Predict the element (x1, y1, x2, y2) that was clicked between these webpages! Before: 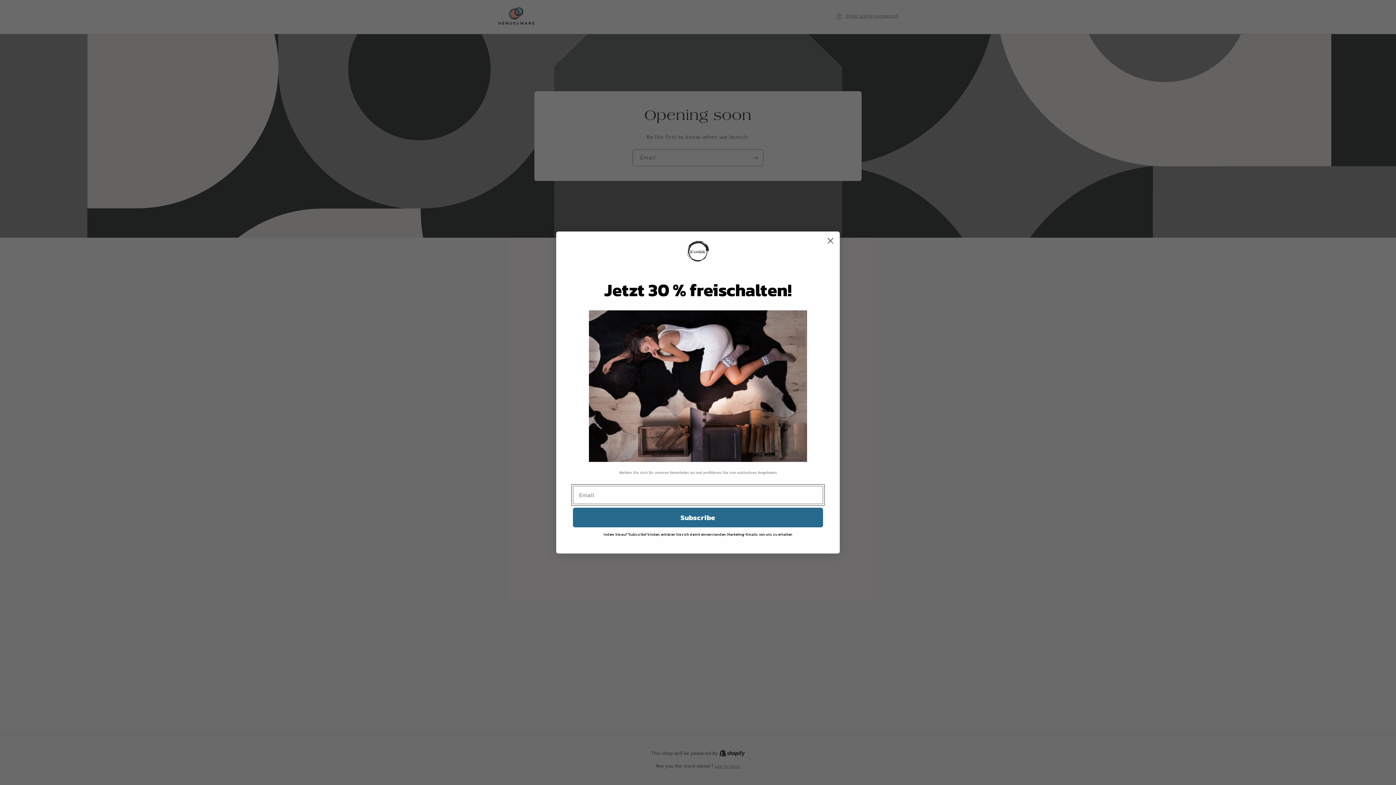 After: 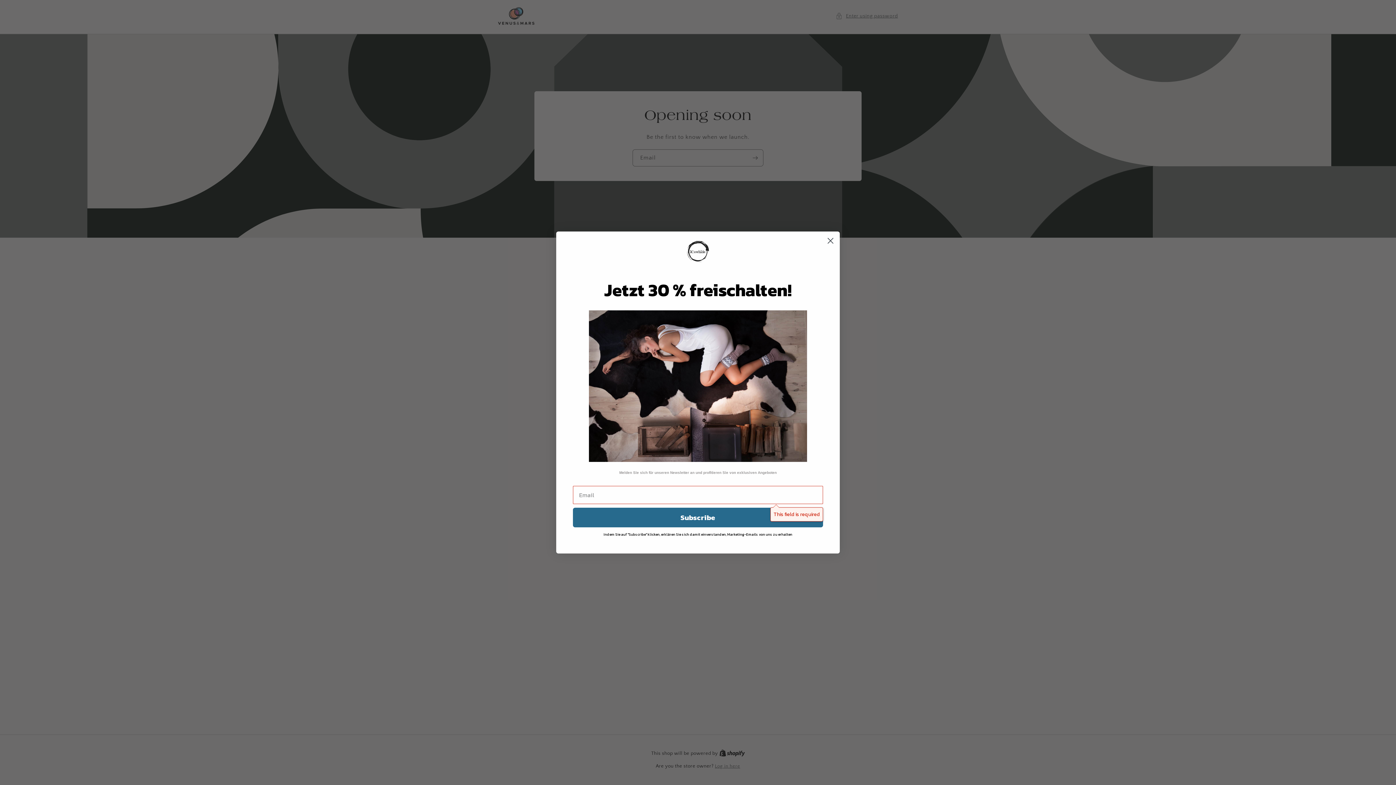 Action: label: Subscribe bbox: (573, 419, 823, 439)